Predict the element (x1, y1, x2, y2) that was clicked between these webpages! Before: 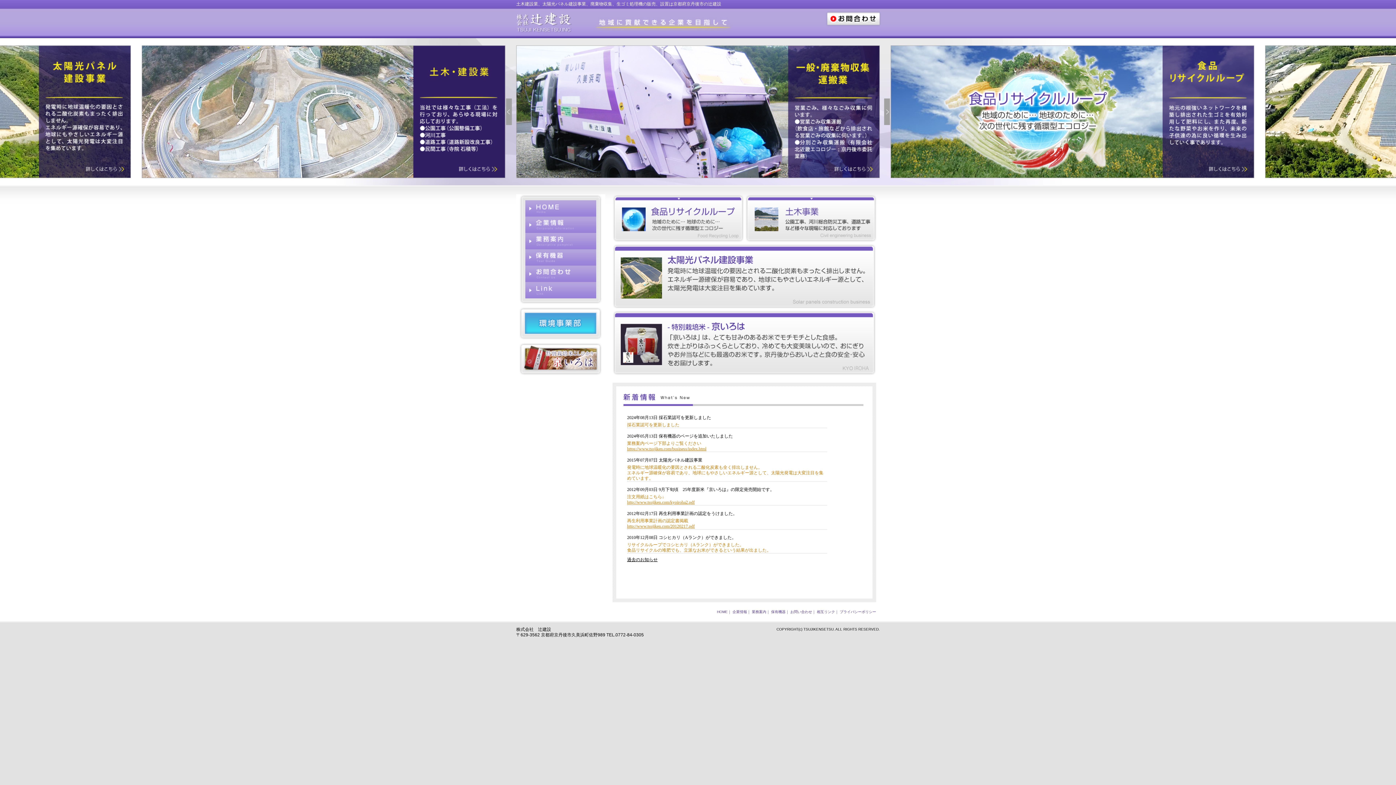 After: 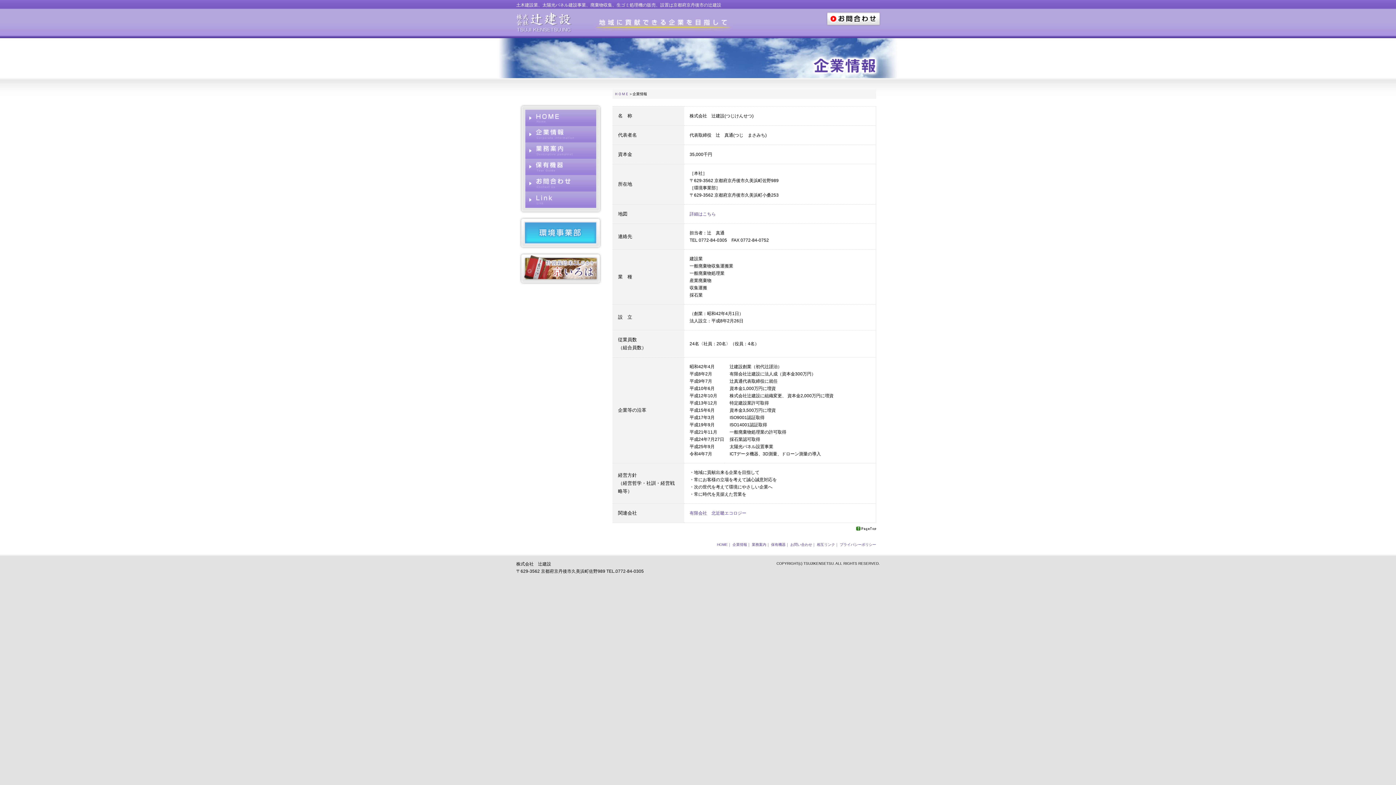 Action: label:  企業情報 bbox: (731, 610, 747, 614)